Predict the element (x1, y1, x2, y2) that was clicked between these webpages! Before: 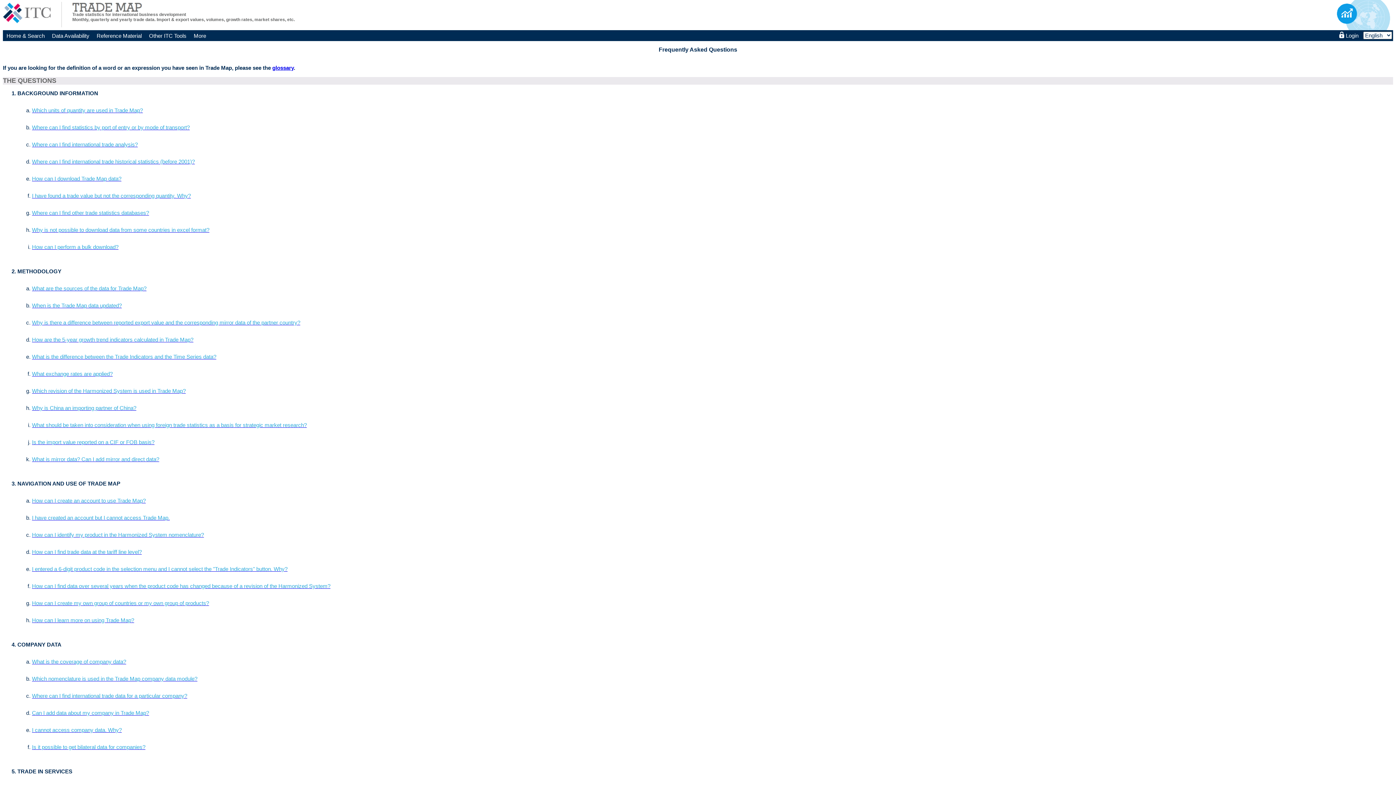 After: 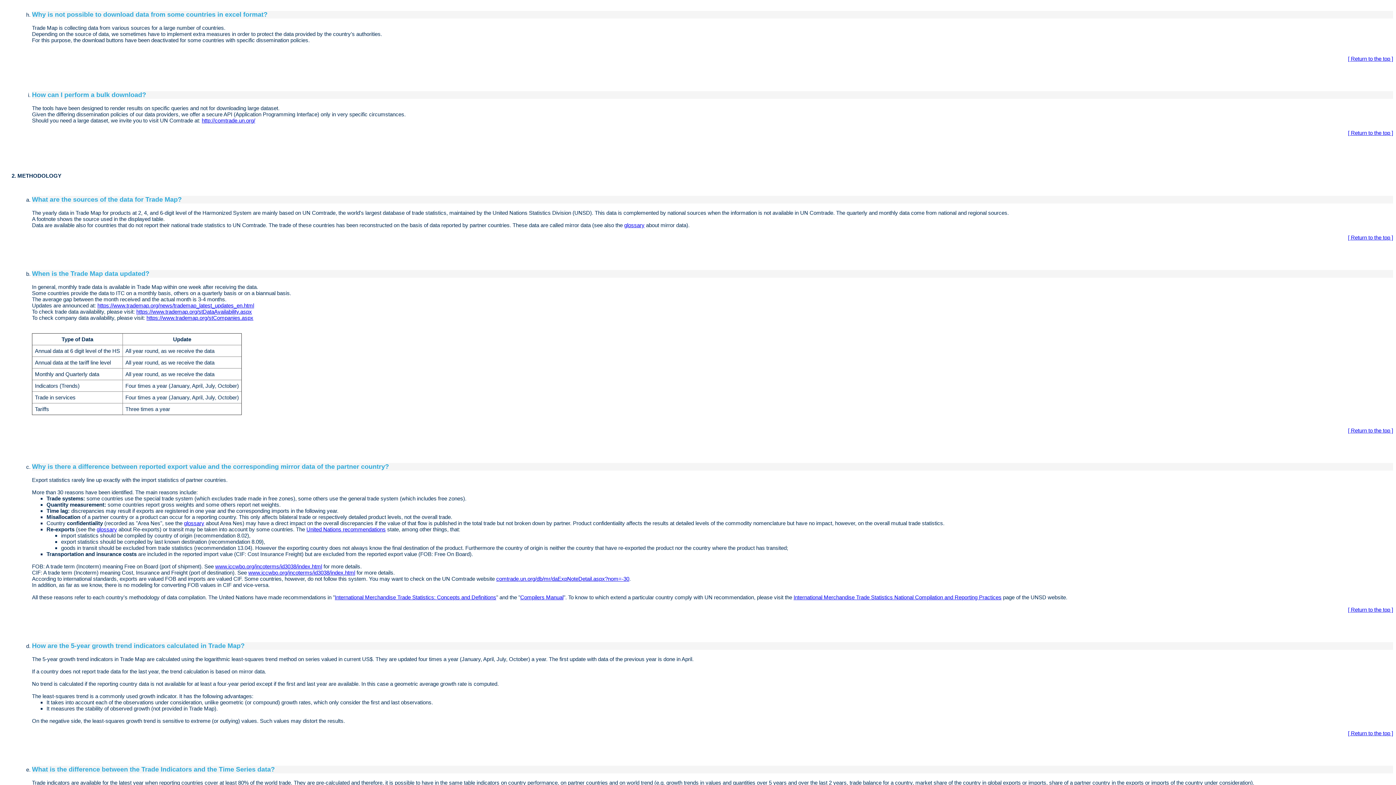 Action: bbox: (32, 226, 209, 233) label: Why is not possible to download data from some countries in excel format?